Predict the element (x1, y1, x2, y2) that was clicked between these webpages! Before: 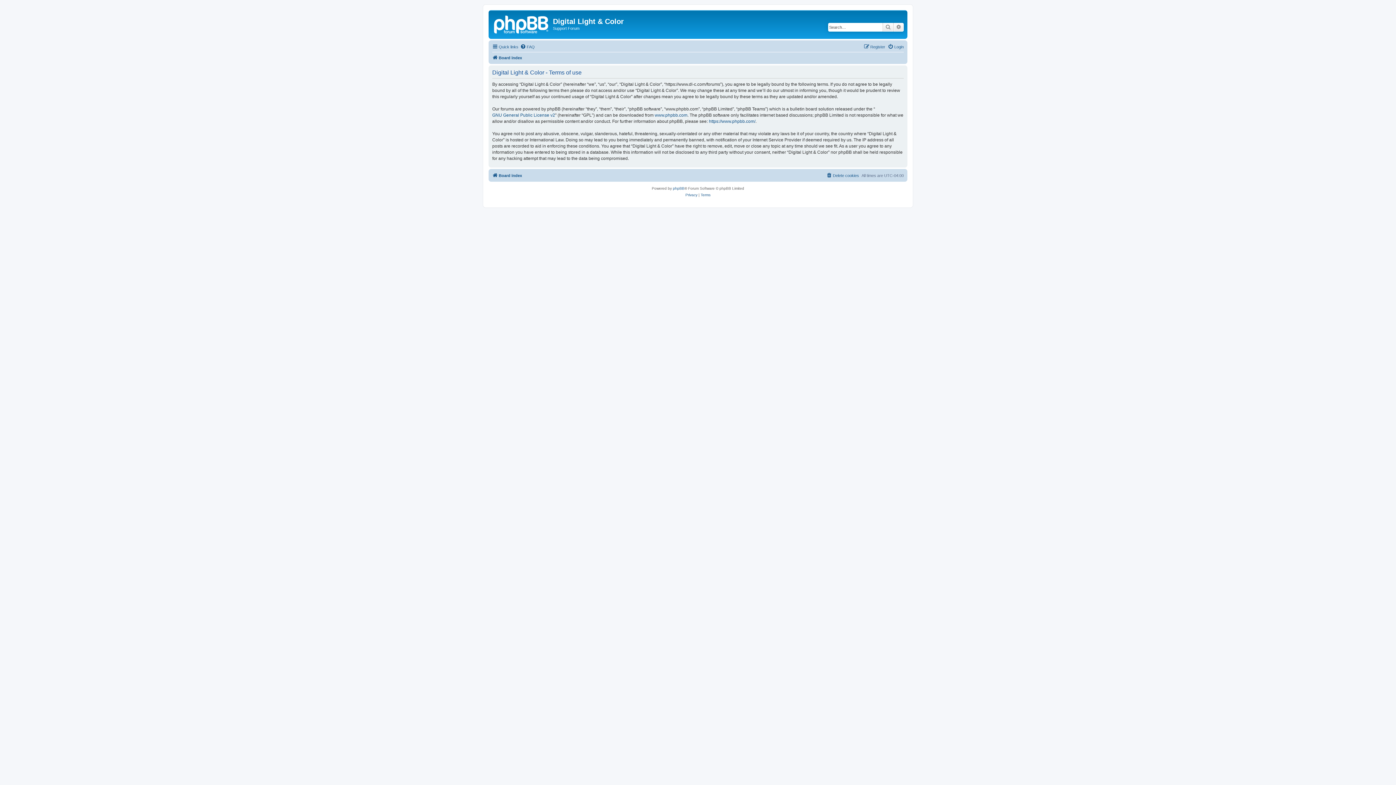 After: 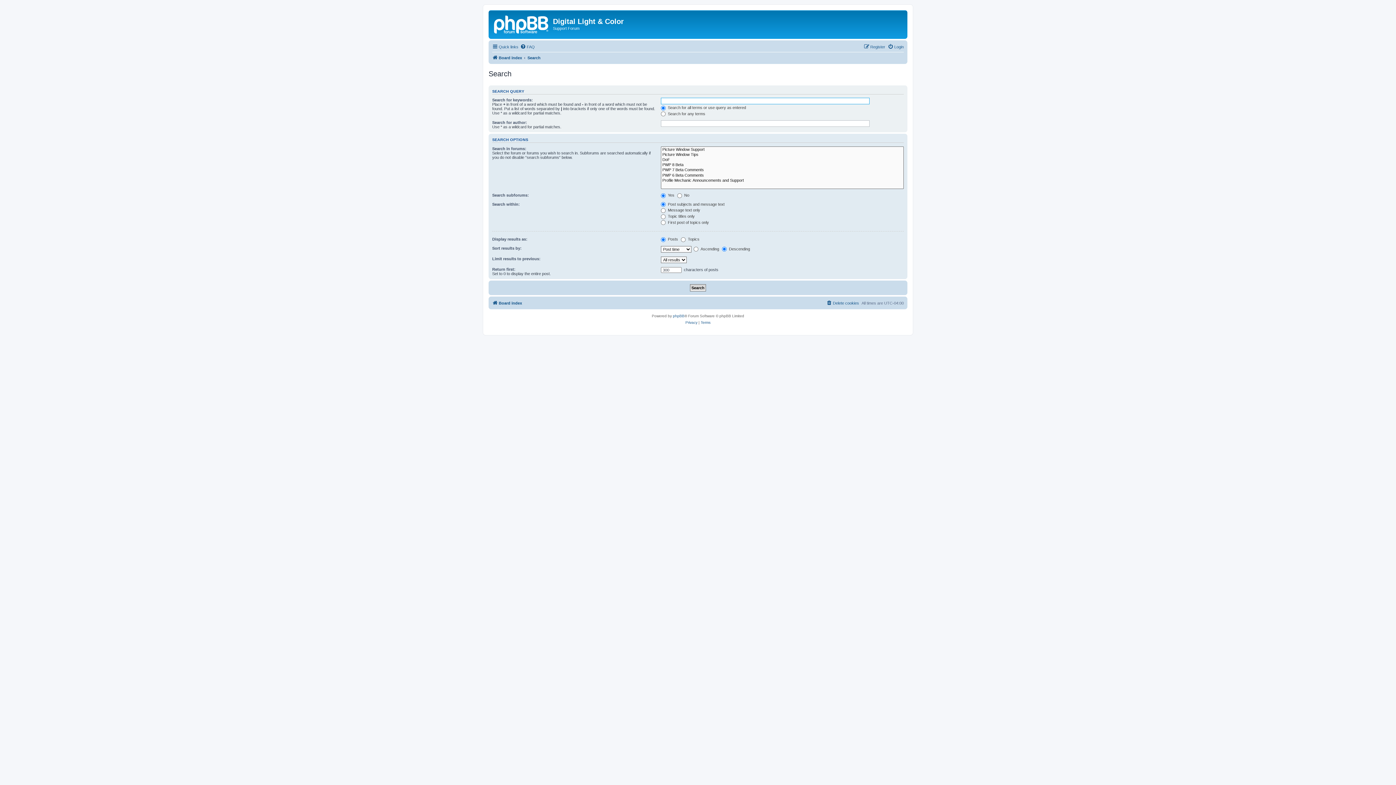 Action: bbox: (893, 22, 904, 31) label: Advanced search